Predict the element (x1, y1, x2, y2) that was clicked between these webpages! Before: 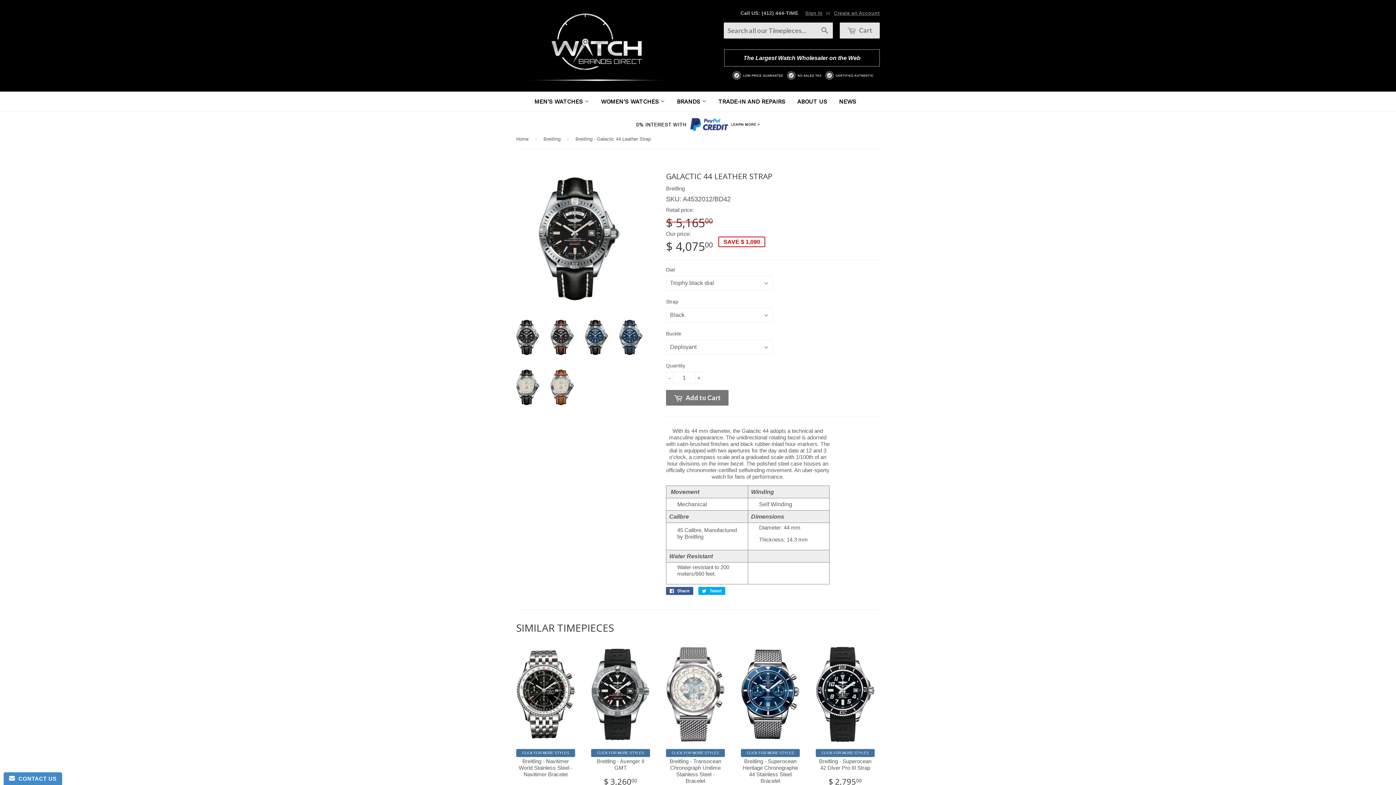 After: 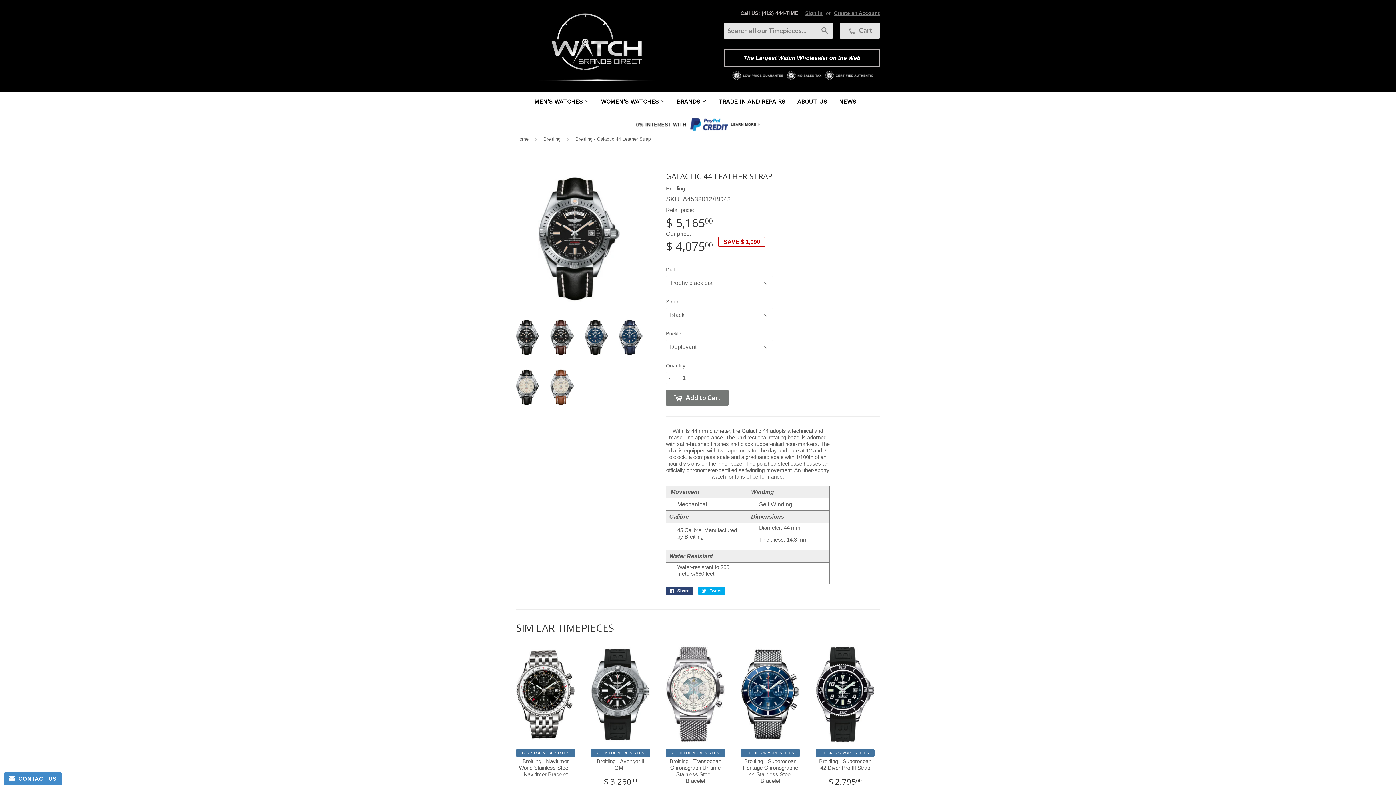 Action: label:  Share bbox: (666, 587, 693, 595)